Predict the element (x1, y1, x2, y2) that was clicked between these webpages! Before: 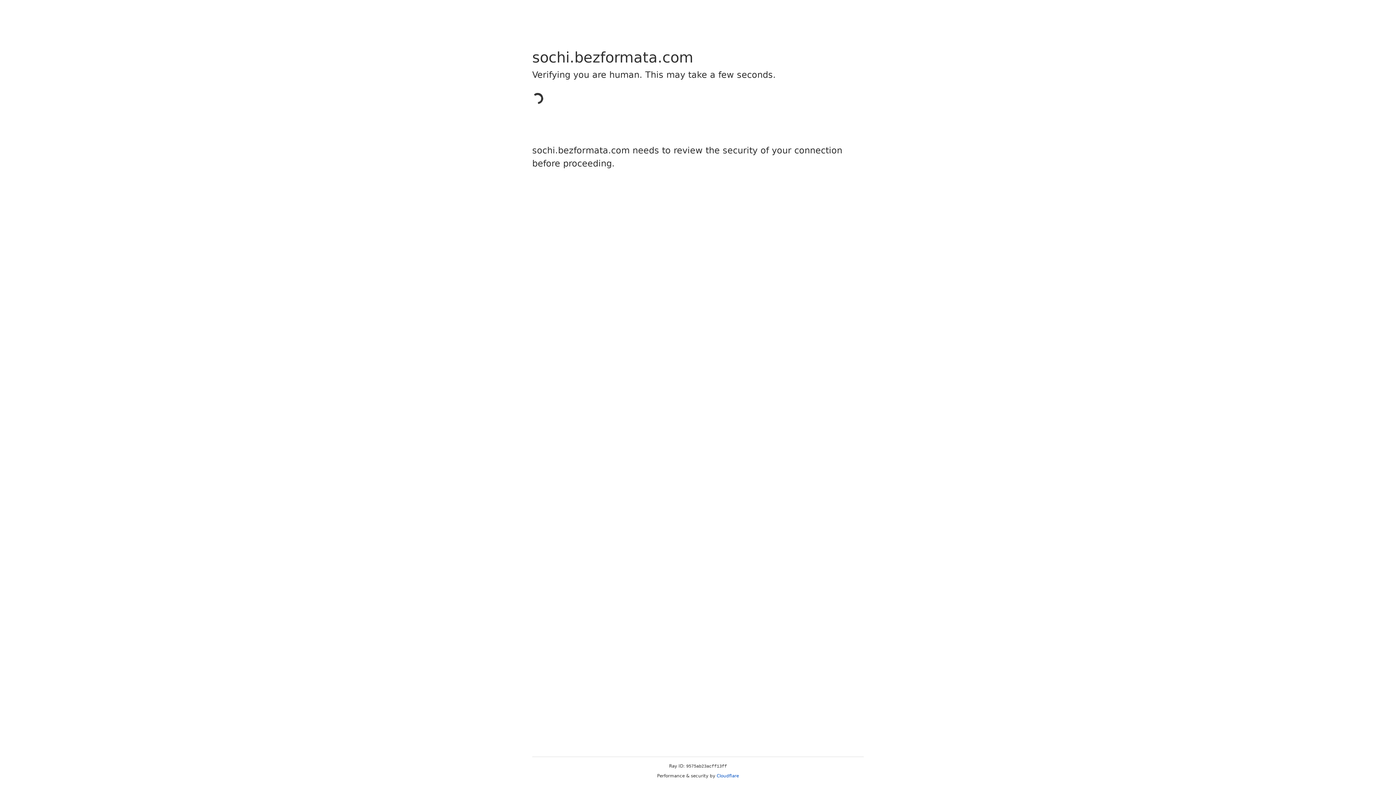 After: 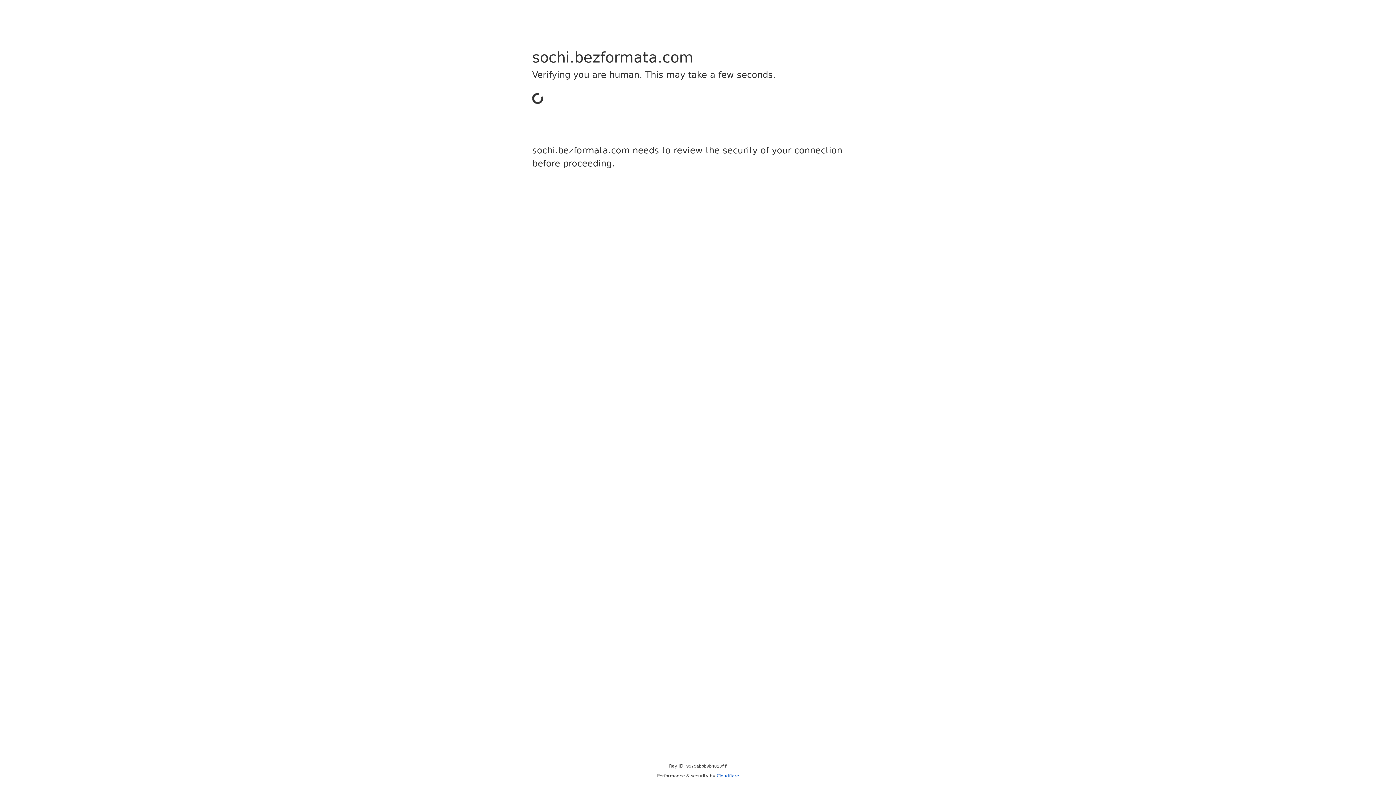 Action: bbox: (716, 773, 739, 778) label: Cloudflare